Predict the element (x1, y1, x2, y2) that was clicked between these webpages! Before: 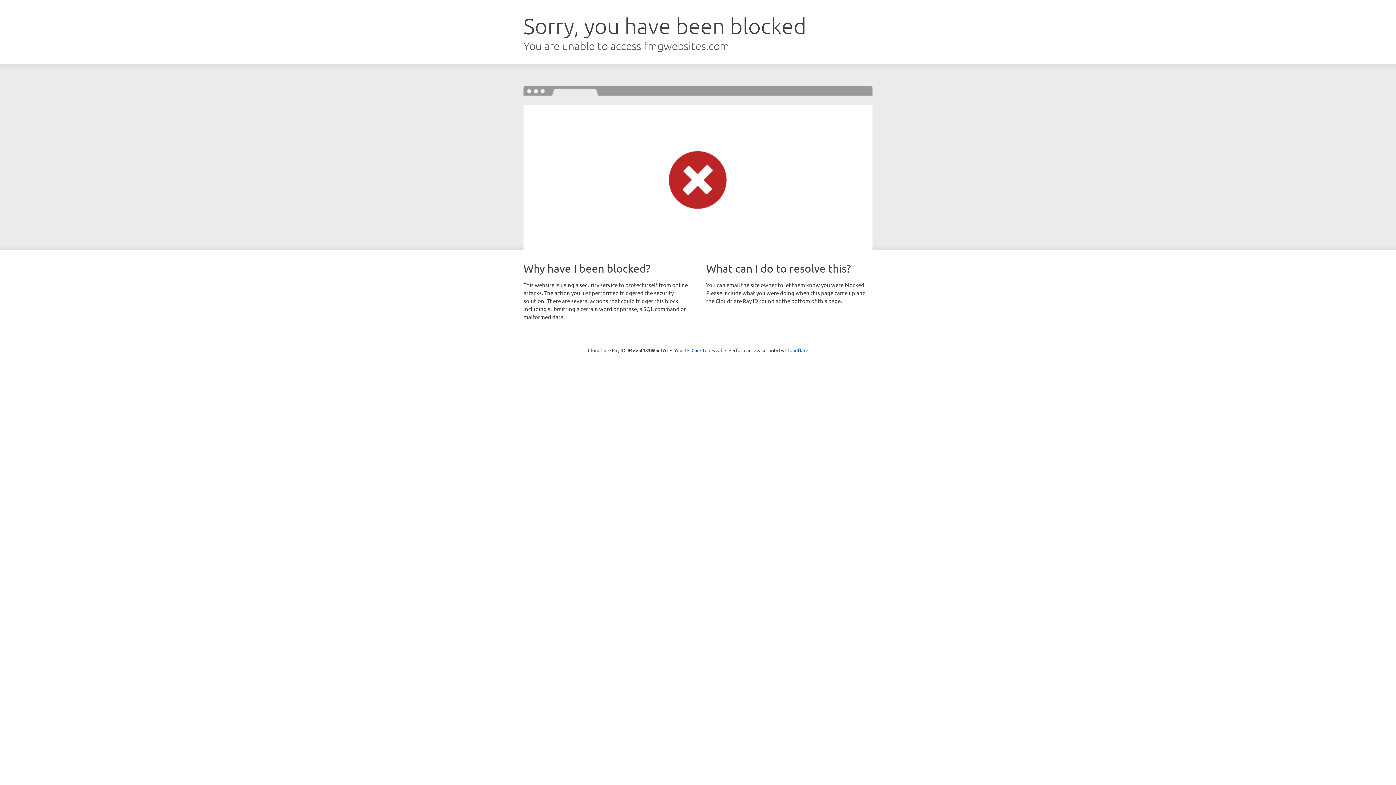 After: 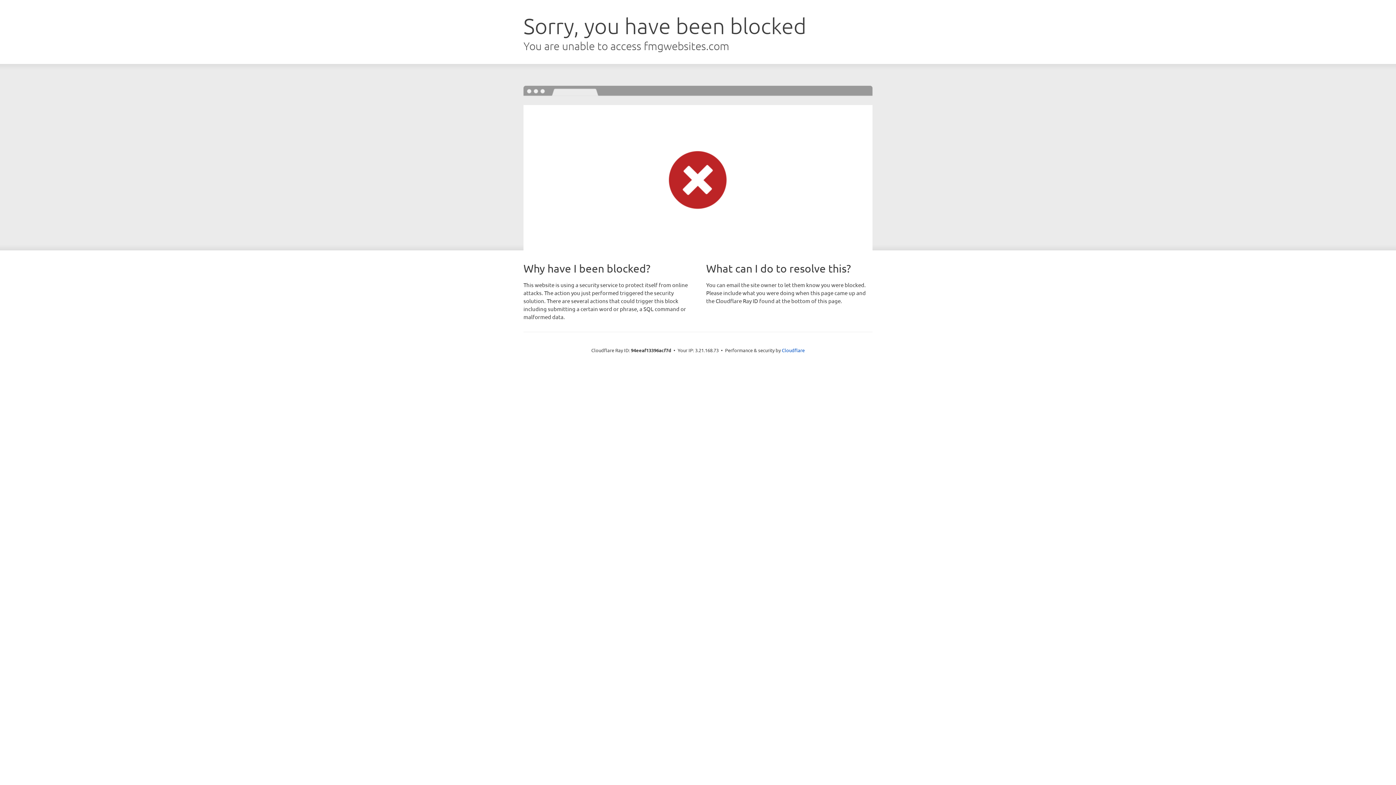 Action: bbox: (691, 346, 722, 353) label: Click to reveal